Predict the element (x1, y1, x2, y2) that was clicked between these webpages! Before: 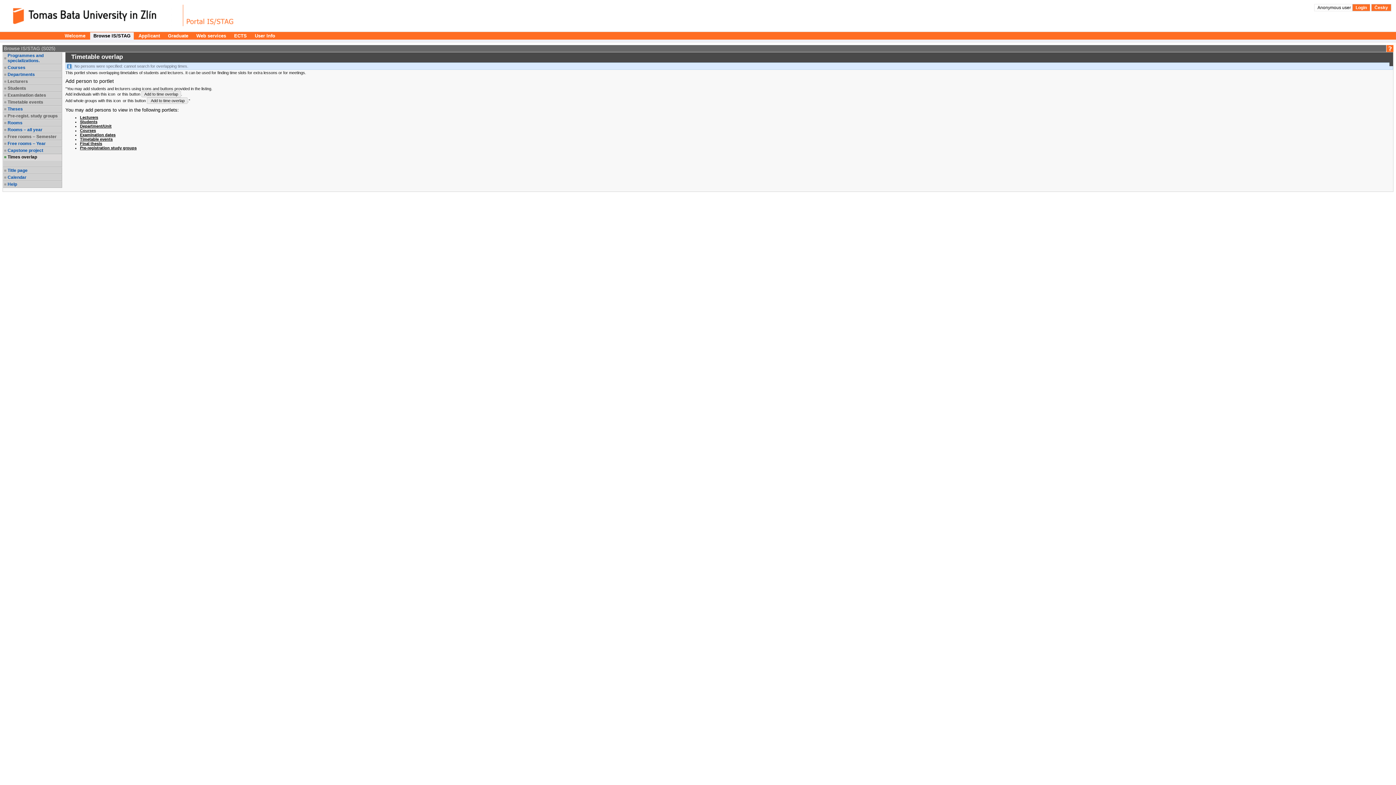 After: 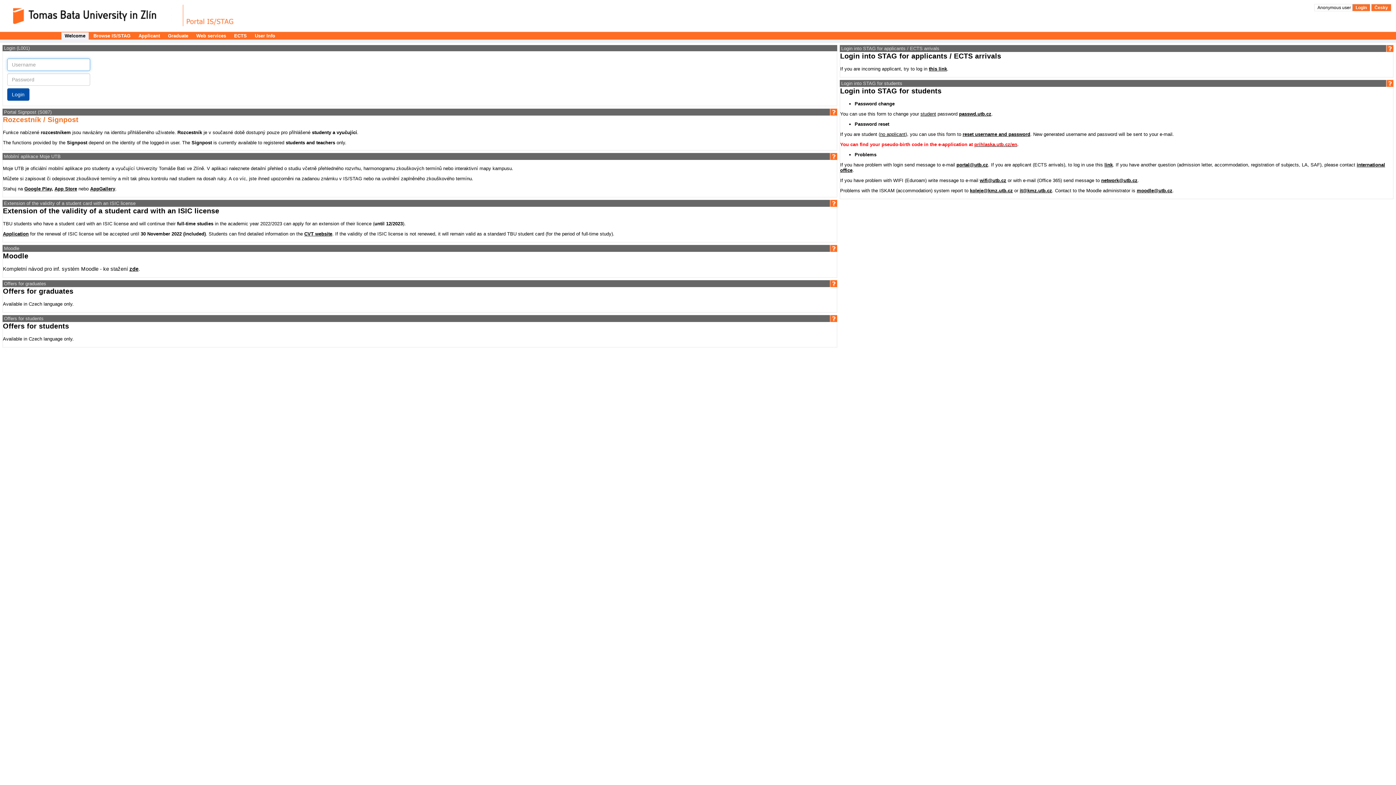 Action: bbox: (80, 119, 97, 123) label: Students